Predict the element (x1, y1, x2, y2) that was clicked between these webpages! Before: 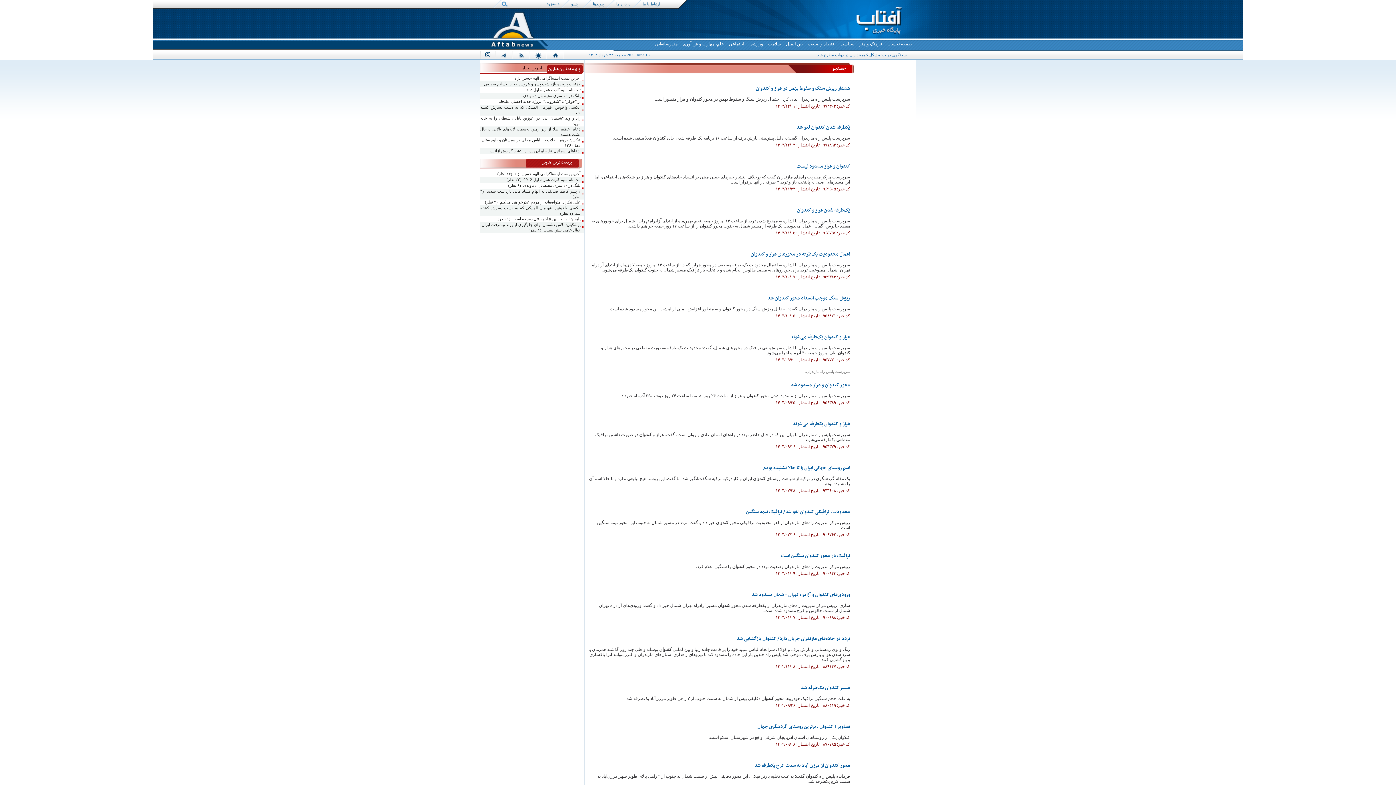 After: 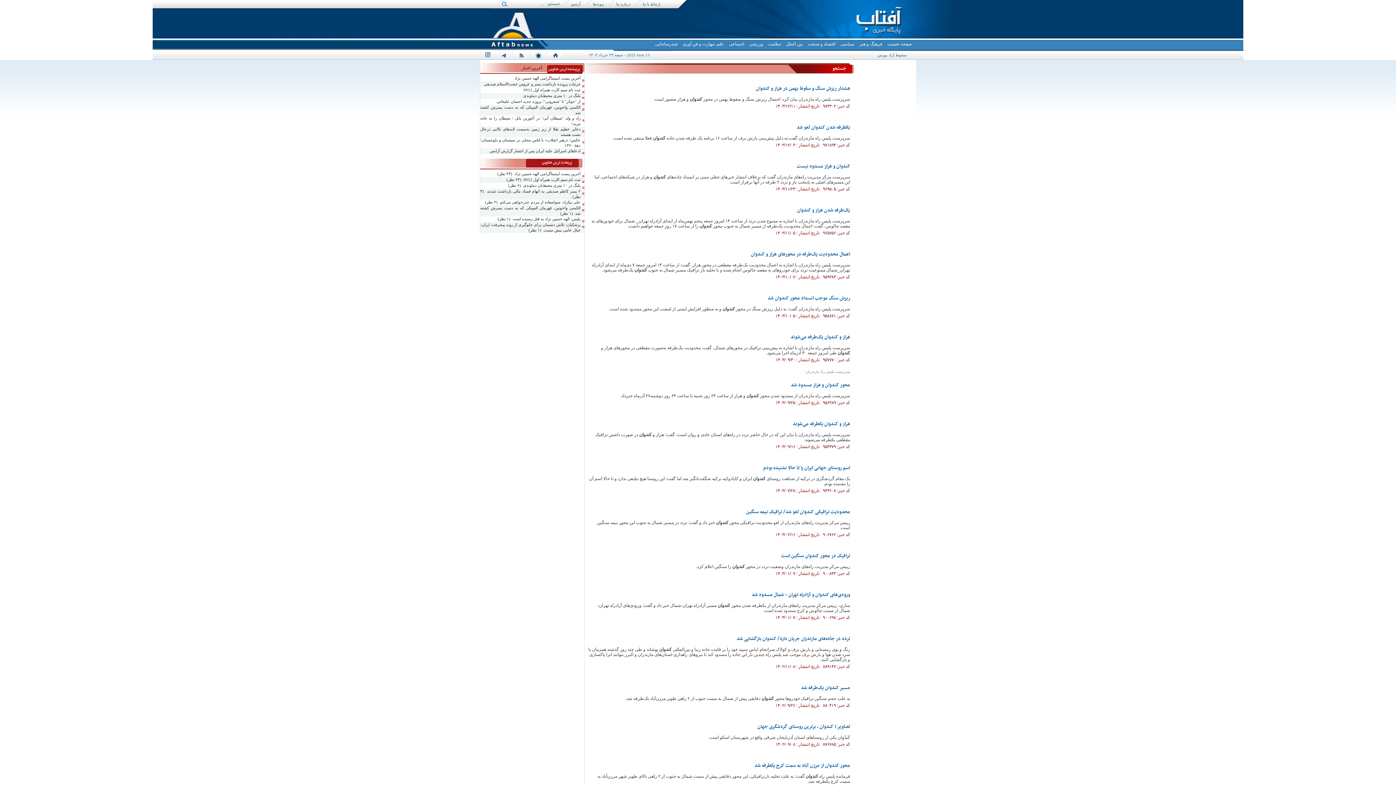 Action: label: پربیننده ترین عناوین bbox: (545, 65, 584, 73)